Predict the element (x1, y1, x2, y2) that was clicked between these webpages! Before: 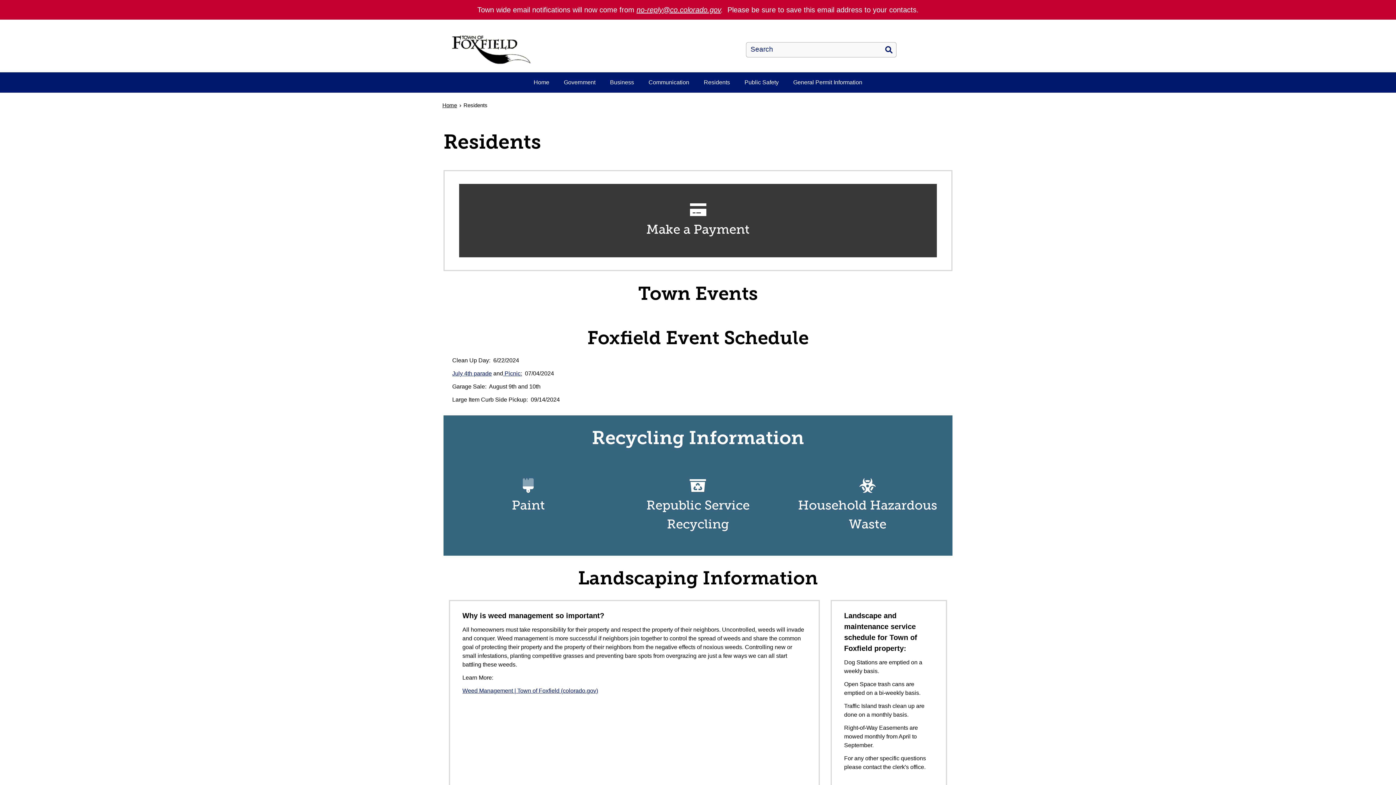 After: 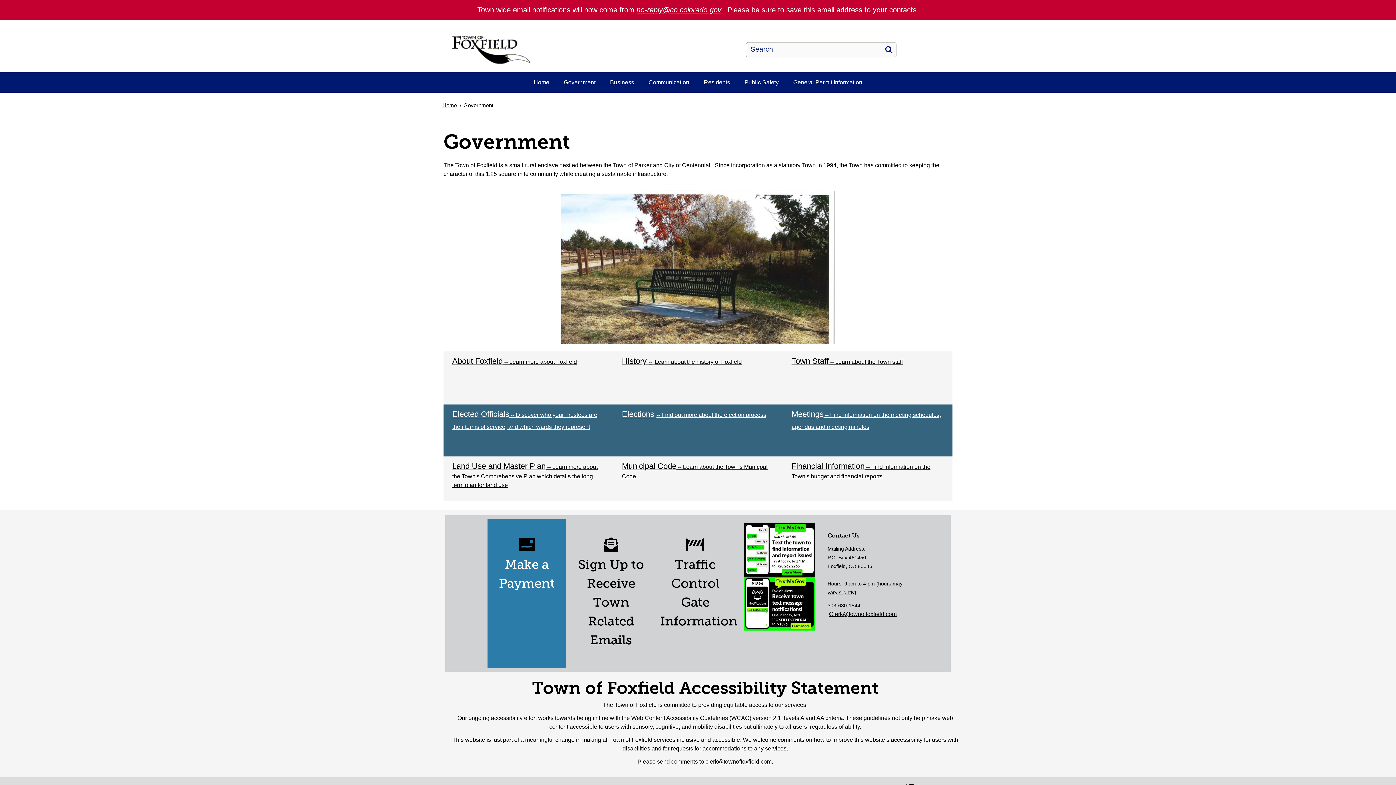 Action: bbox: (556, 72, 602, 92) label: Government